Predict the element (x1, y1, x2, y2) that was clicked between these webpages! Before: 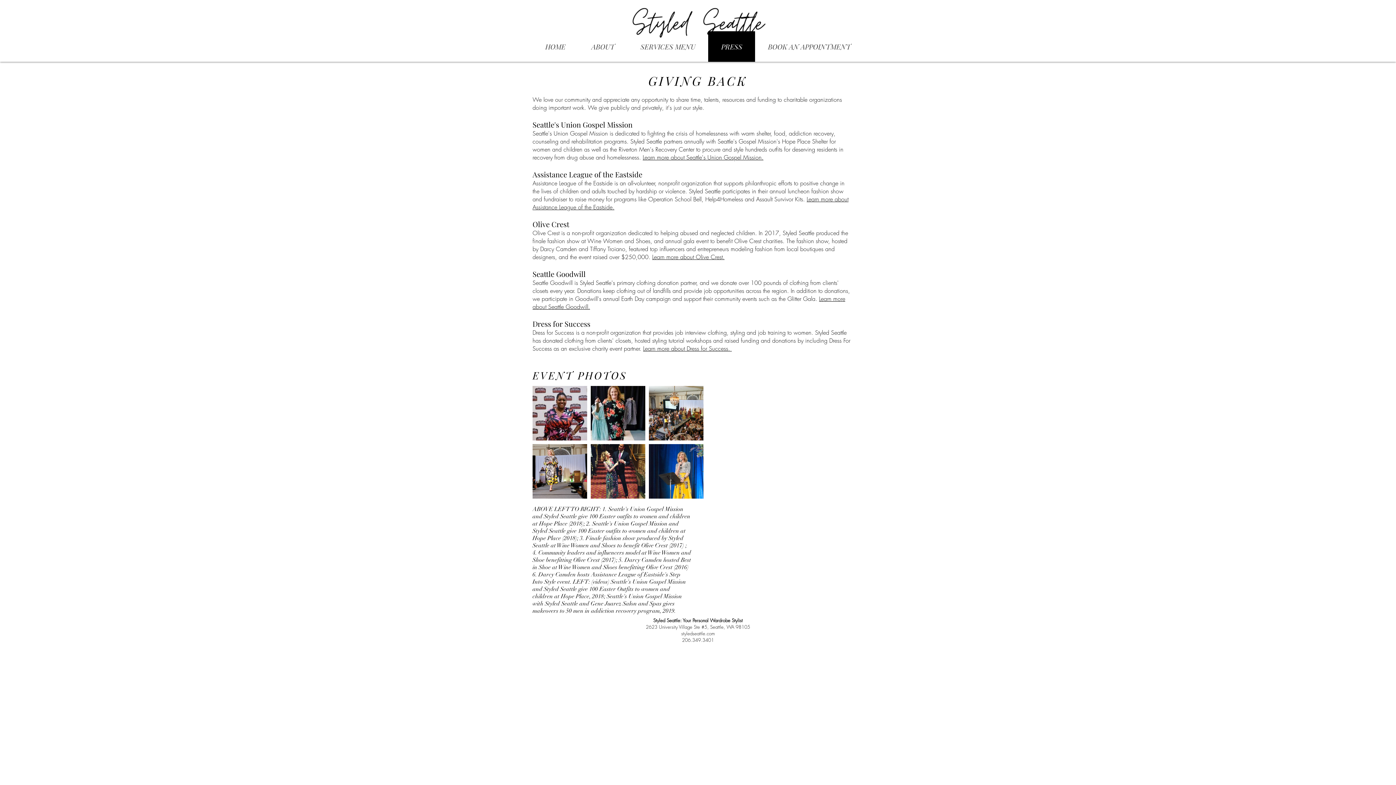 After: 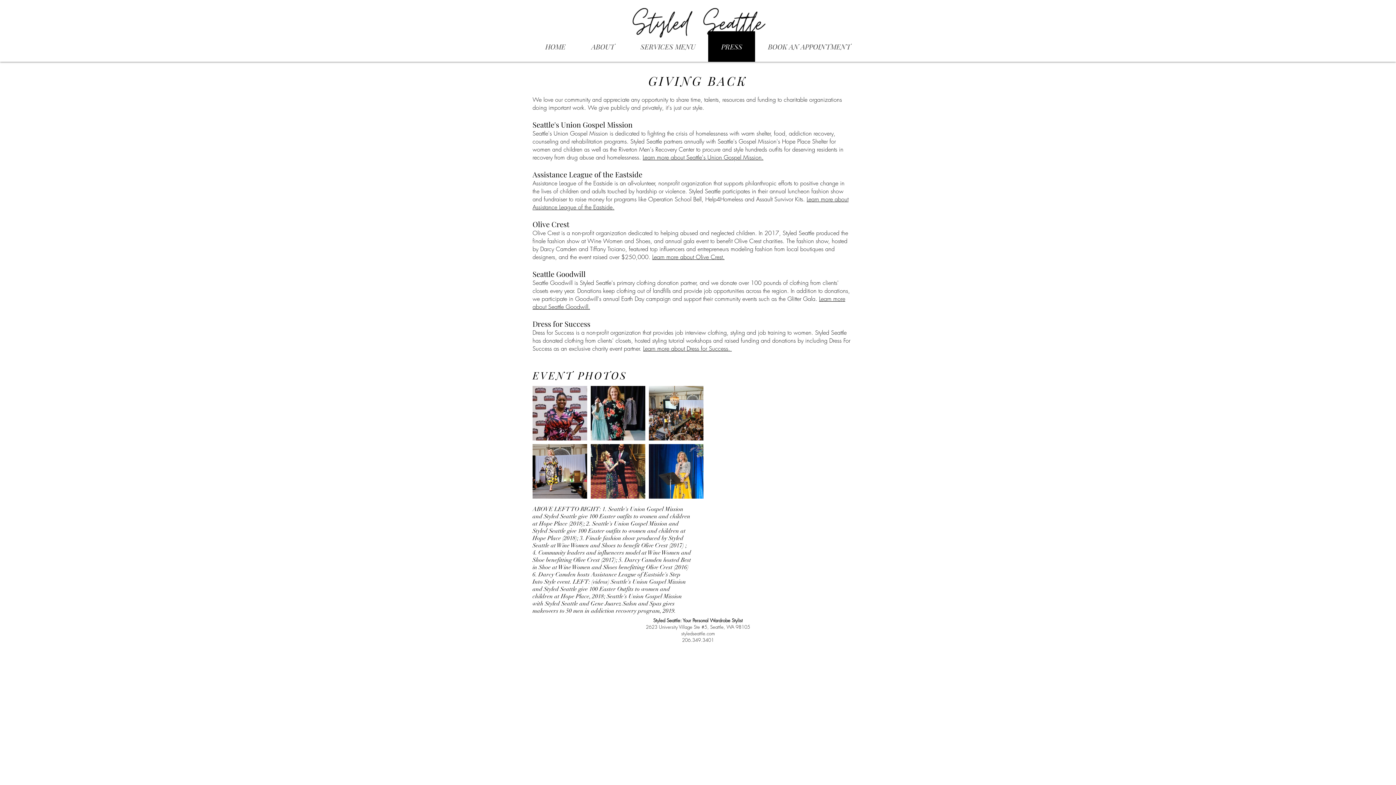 Action: bbox: (642, 153, 763, 161) label: Learn more about Seattle's Union Gospel Mission.